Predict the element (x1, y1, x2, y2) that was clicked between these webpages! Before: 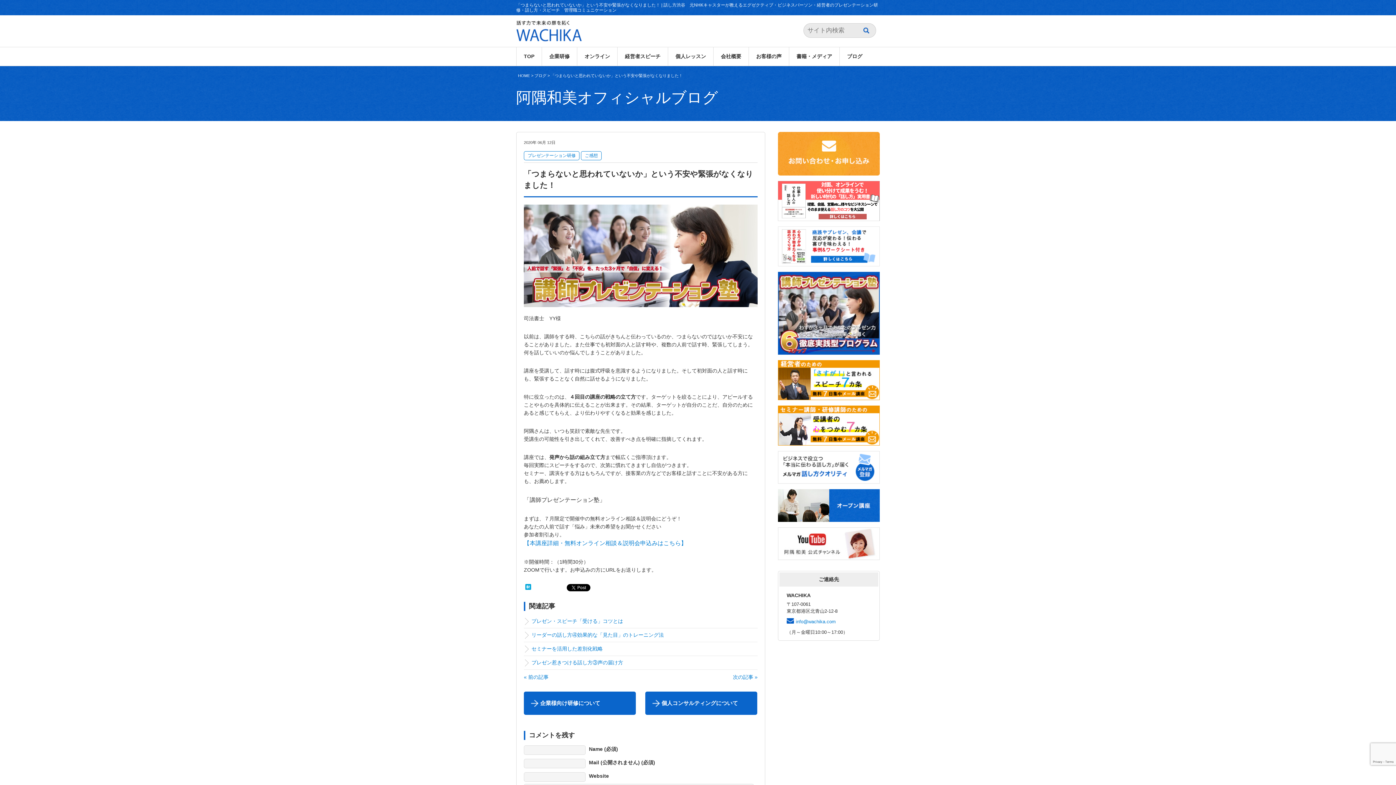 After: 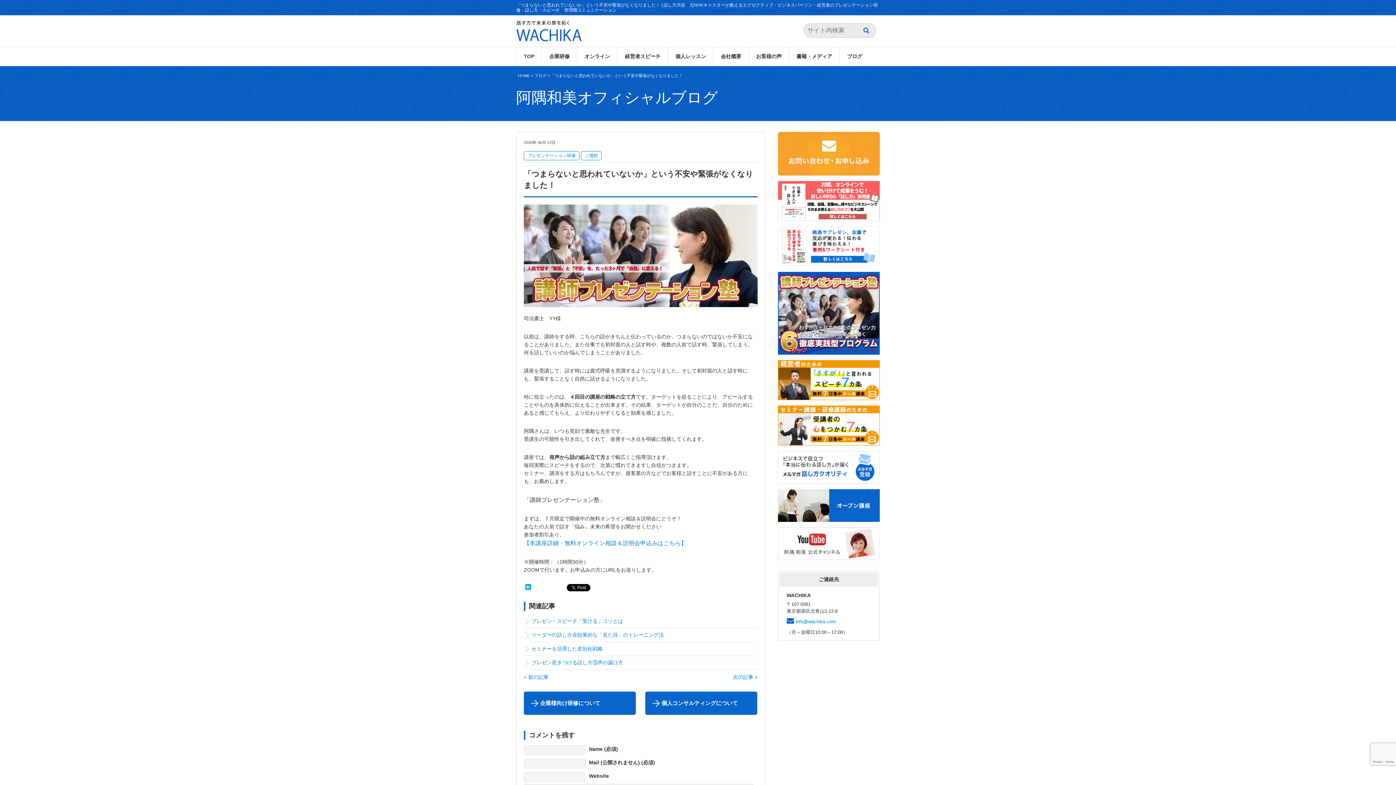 Action: bbox: (532, 584, 565, 590)